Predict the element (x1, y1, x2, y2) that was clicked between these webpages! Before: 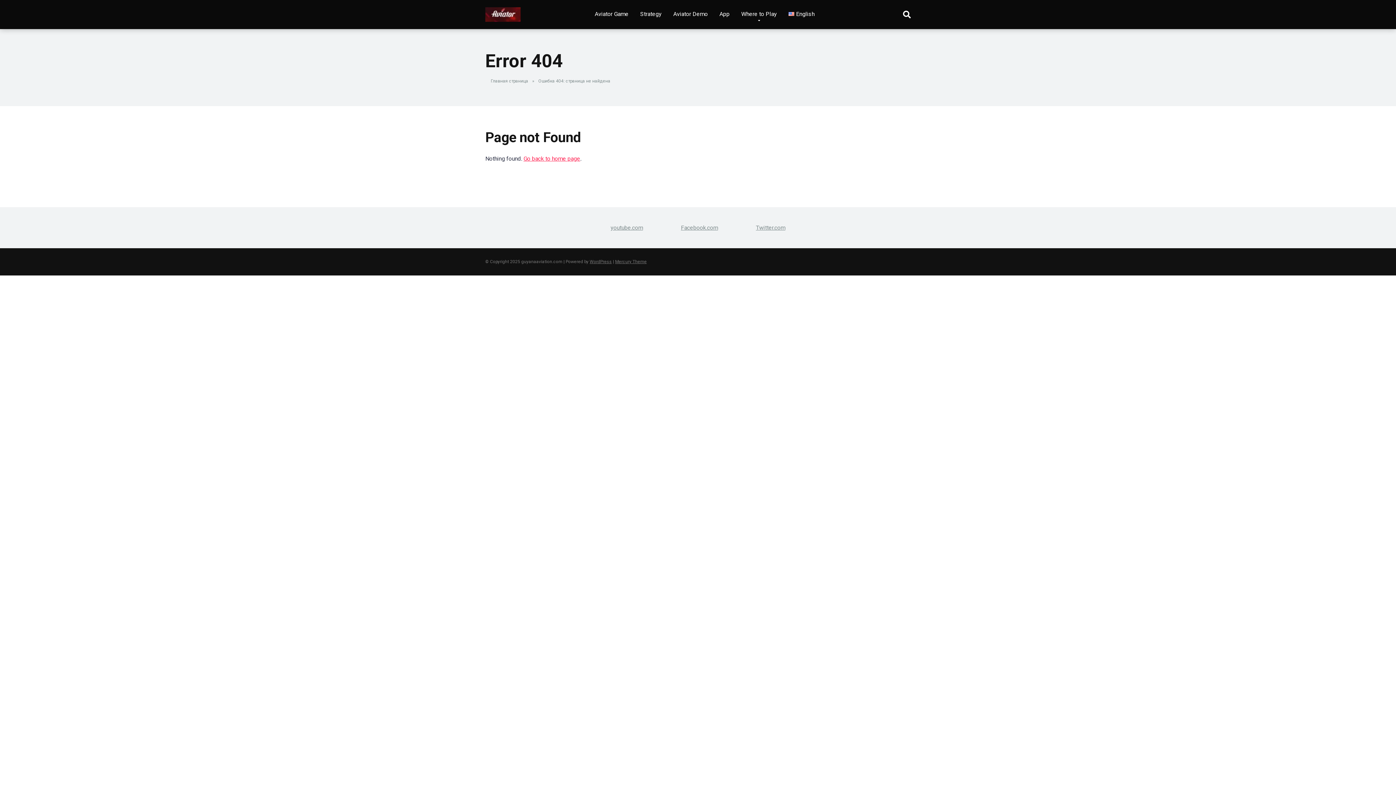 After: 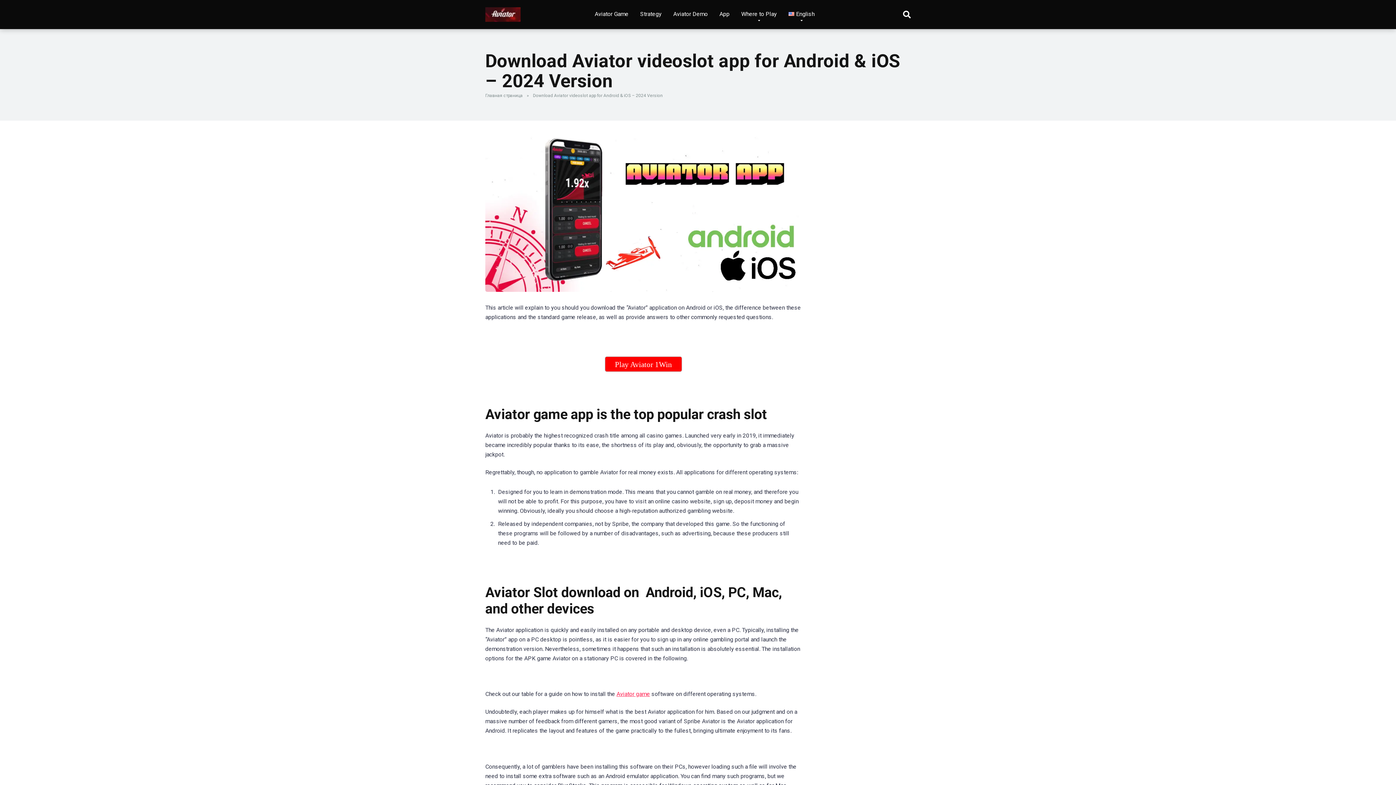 Action: bbox: (713, 0, 735, 29) label: App